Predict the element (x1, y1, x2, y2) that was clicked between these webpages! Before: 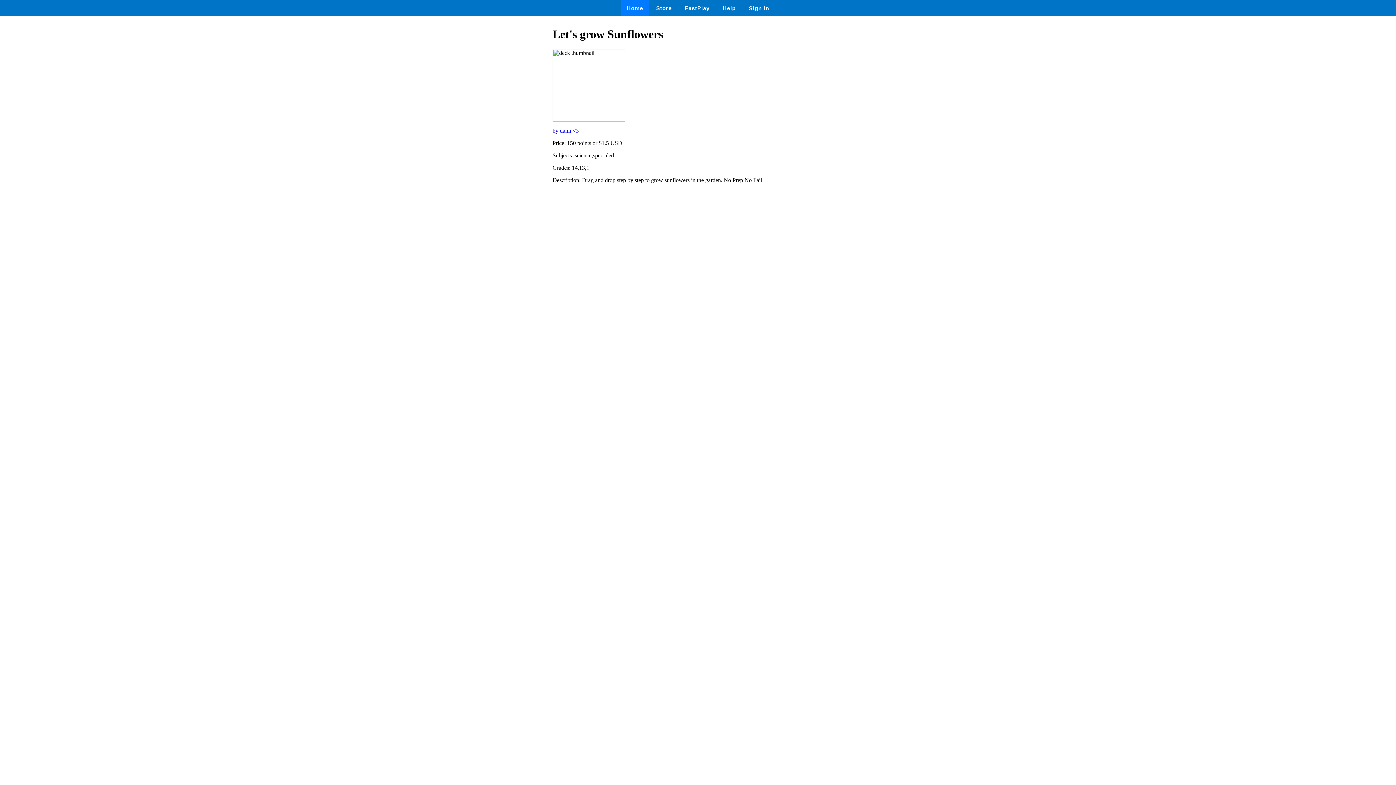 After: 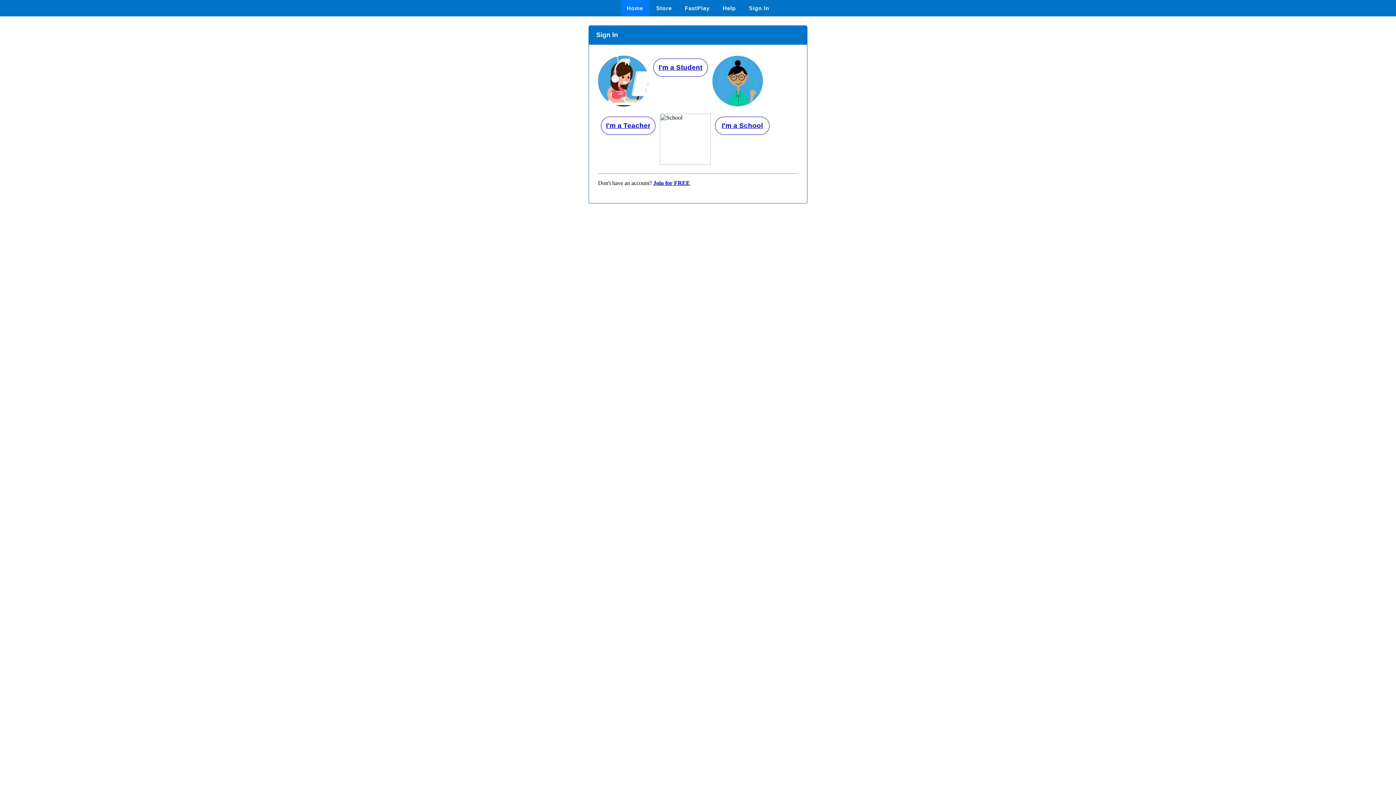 Action: bbox: (743, 0, 775, 16) label: Sign In